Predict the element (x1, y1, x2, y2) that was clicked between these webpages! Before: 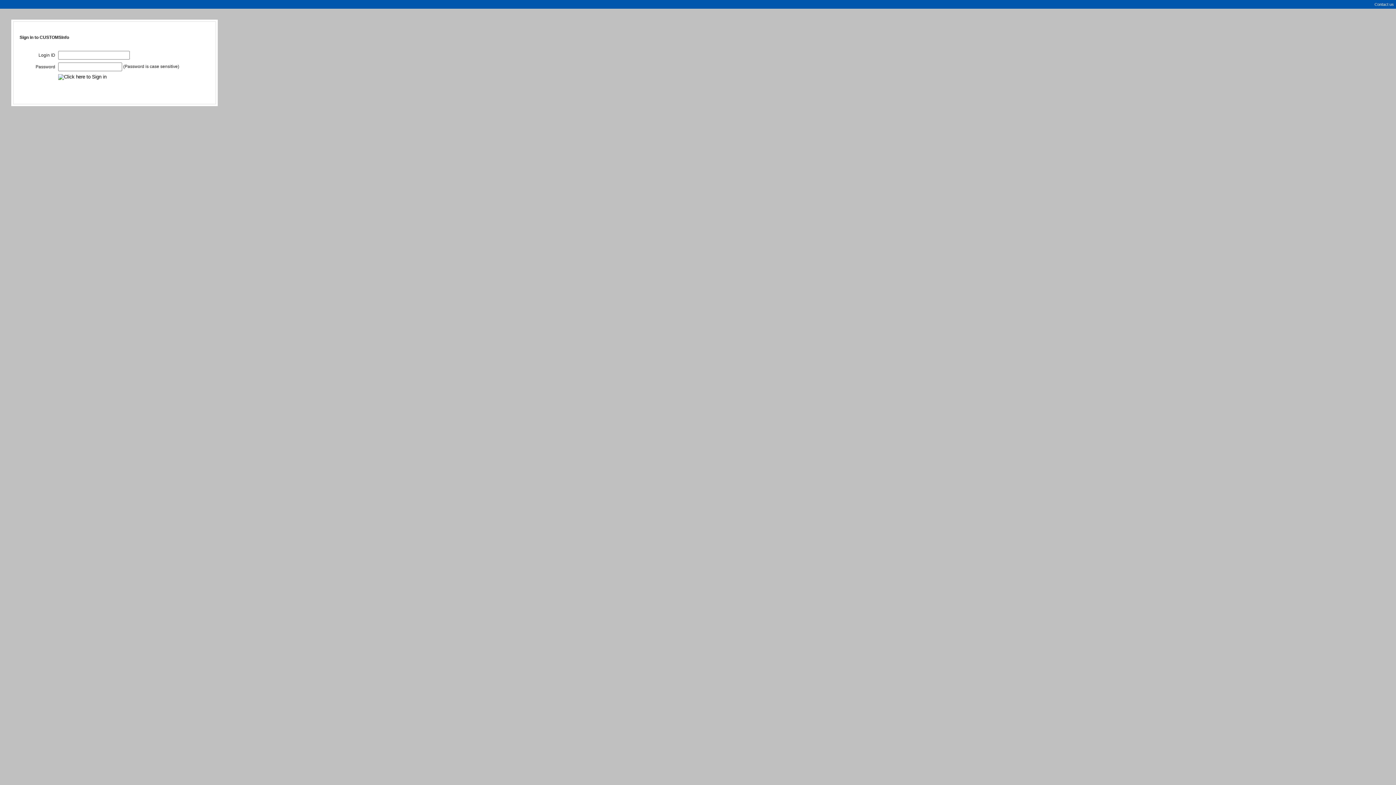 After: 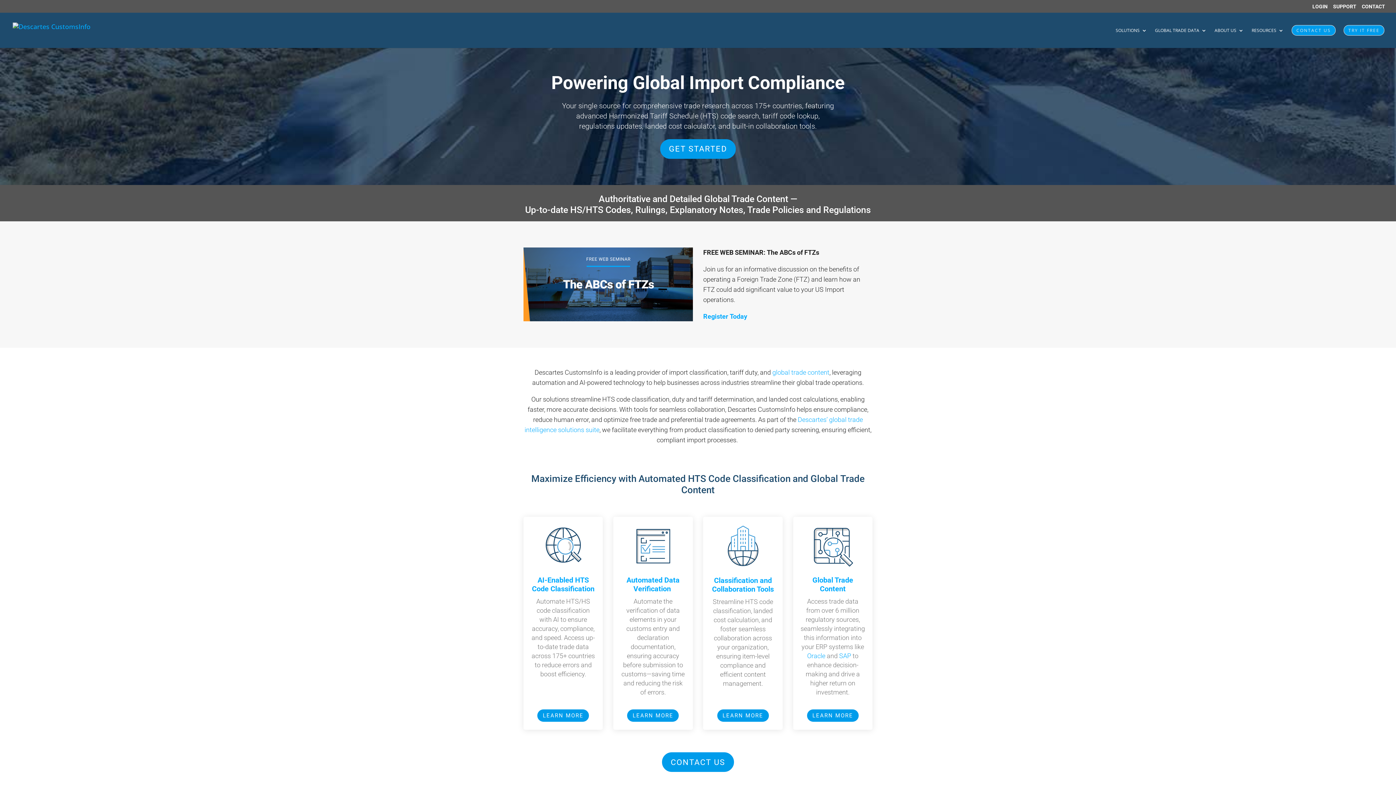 Action: label: Contact us bbox: (1374, 2, 1394, 6)